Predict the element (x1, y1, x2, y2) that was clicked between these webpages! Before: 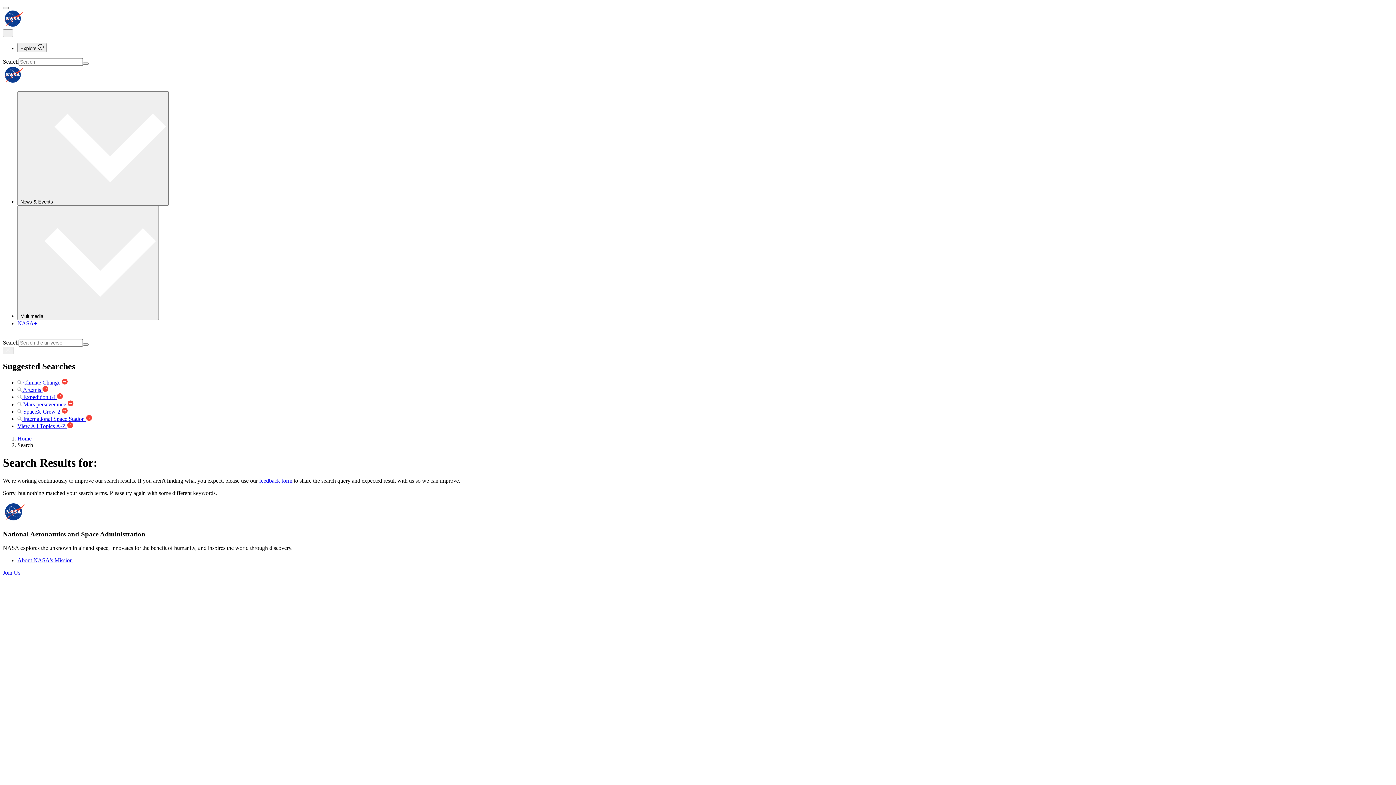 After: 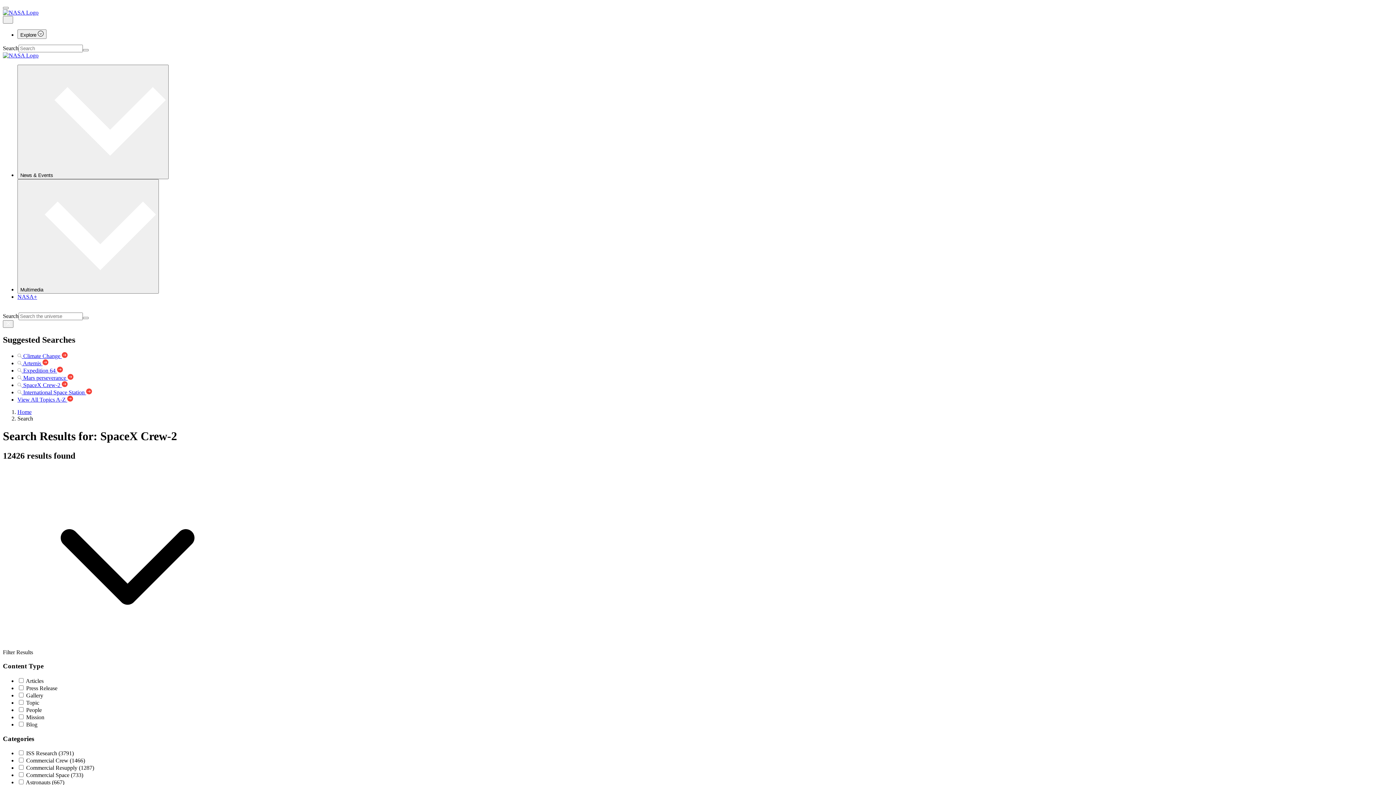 Action: label:  SpaceX Crew-2  bbox: (17, 408, 67, 414)